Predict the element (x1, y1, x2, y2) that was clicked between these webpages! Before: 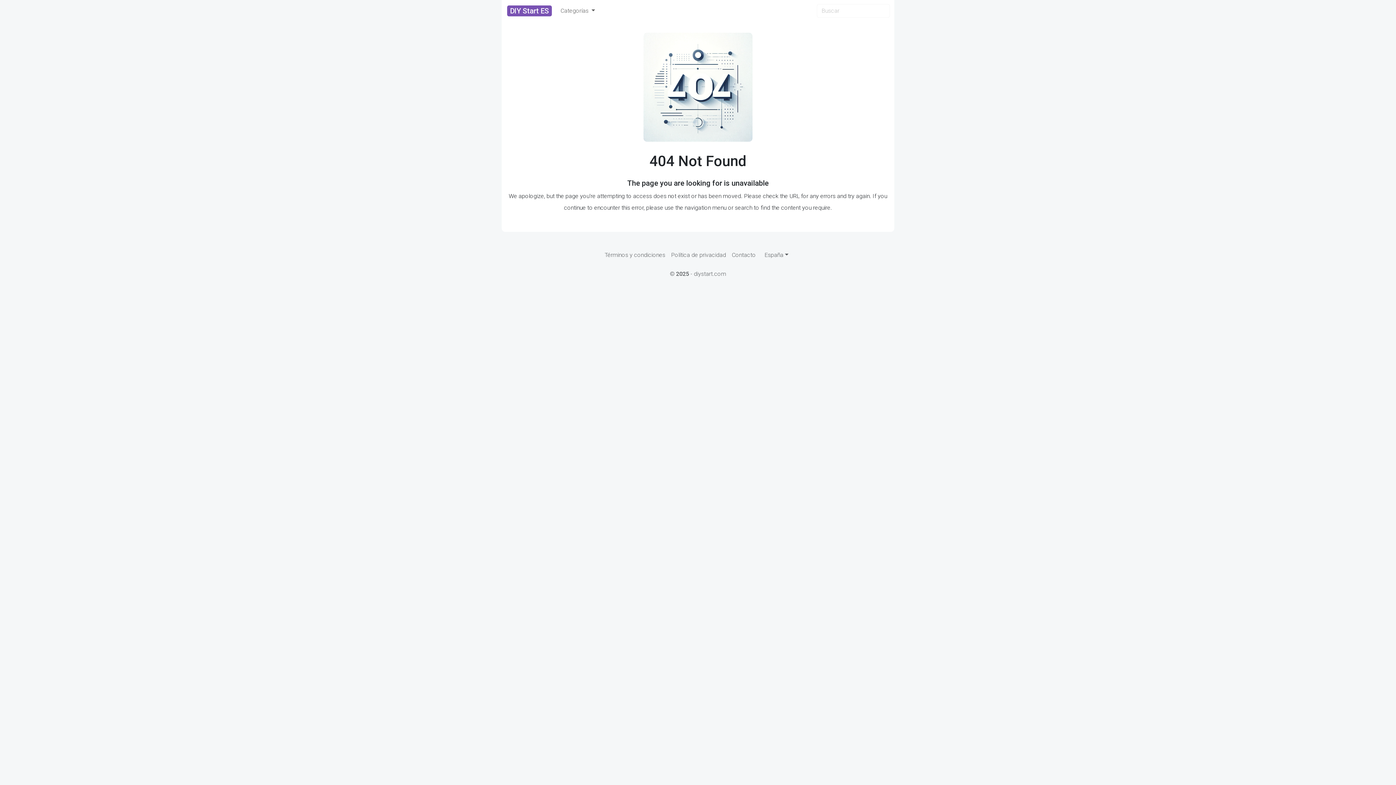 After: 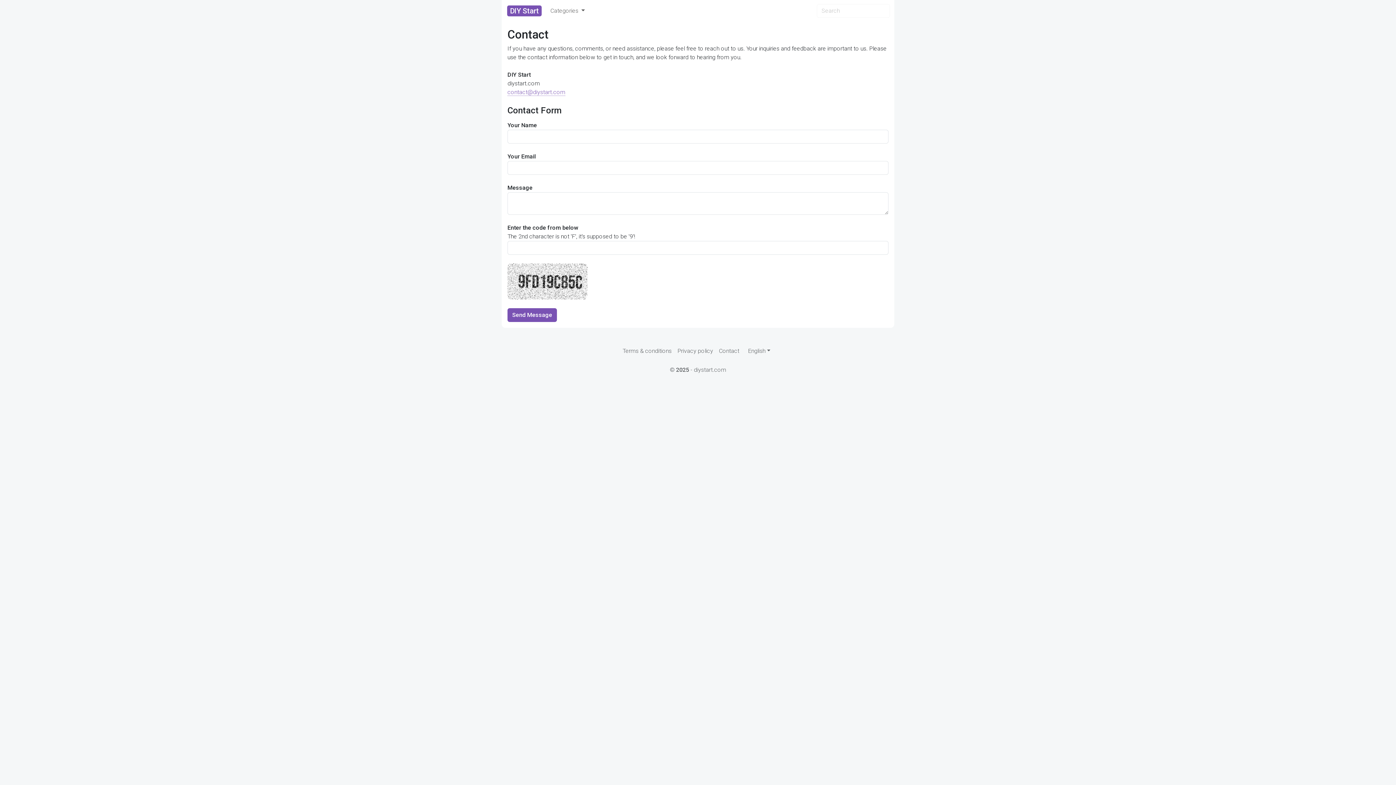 Action: label: Contacto bbox: (729, 248, 758, 262)